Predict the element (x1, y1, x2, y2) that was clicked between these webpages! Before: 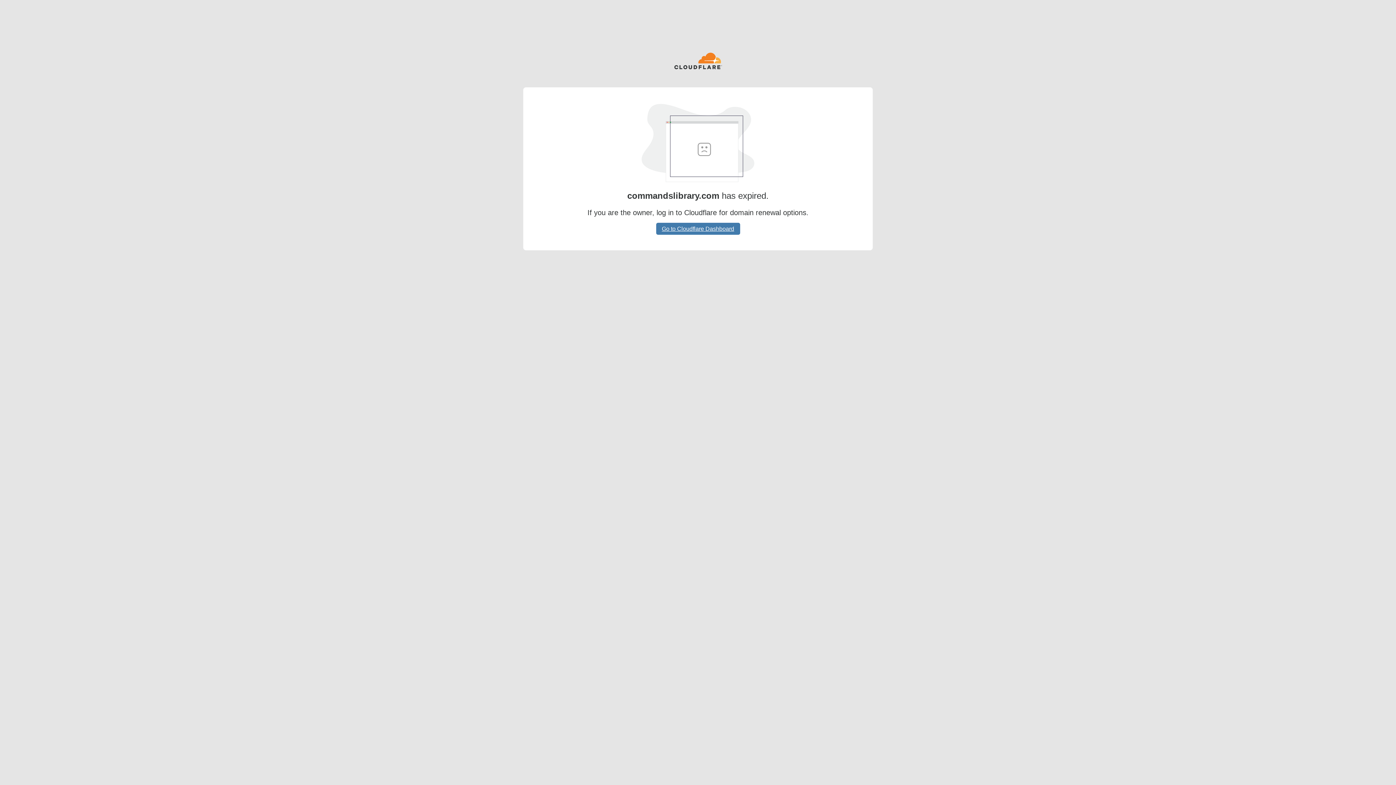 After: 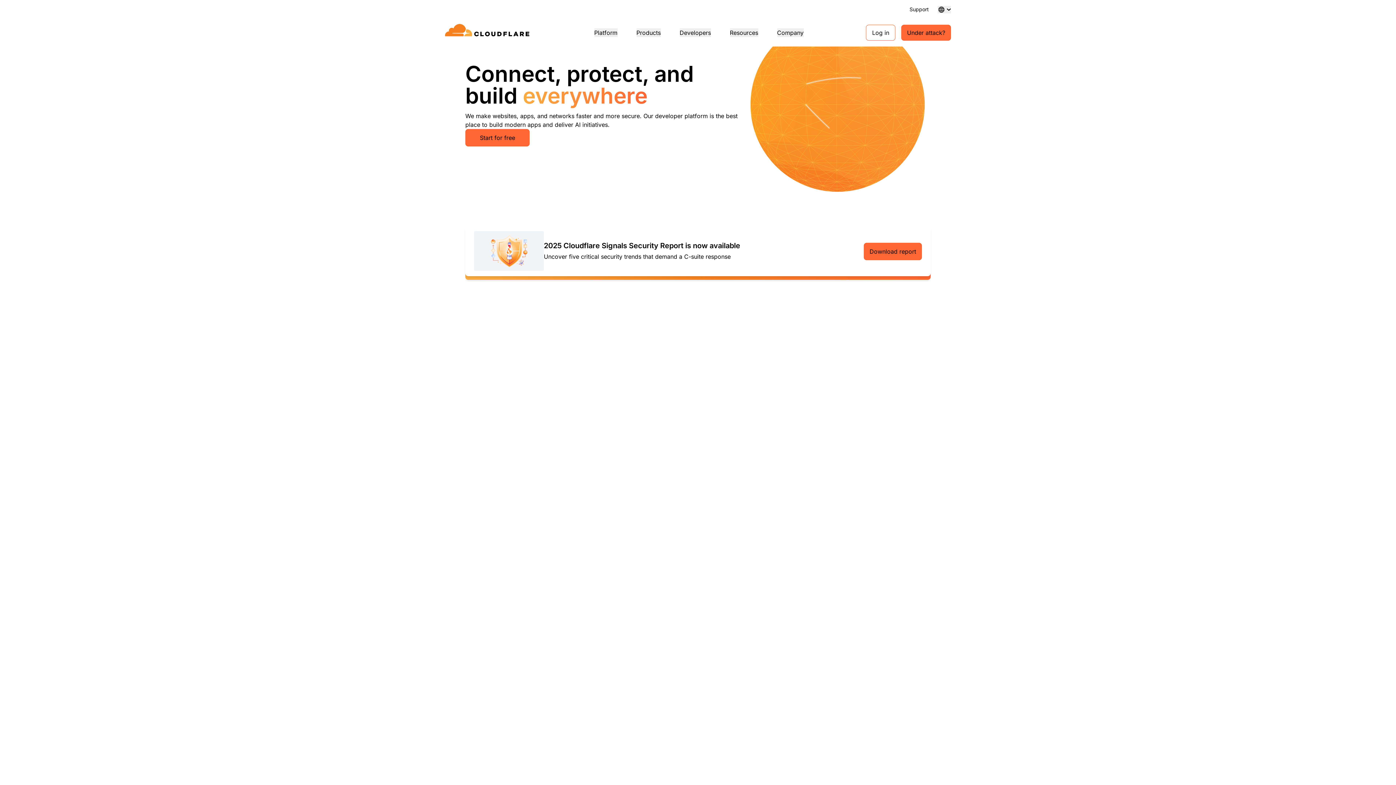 Action: bbox: (674, 52, 722, 70)